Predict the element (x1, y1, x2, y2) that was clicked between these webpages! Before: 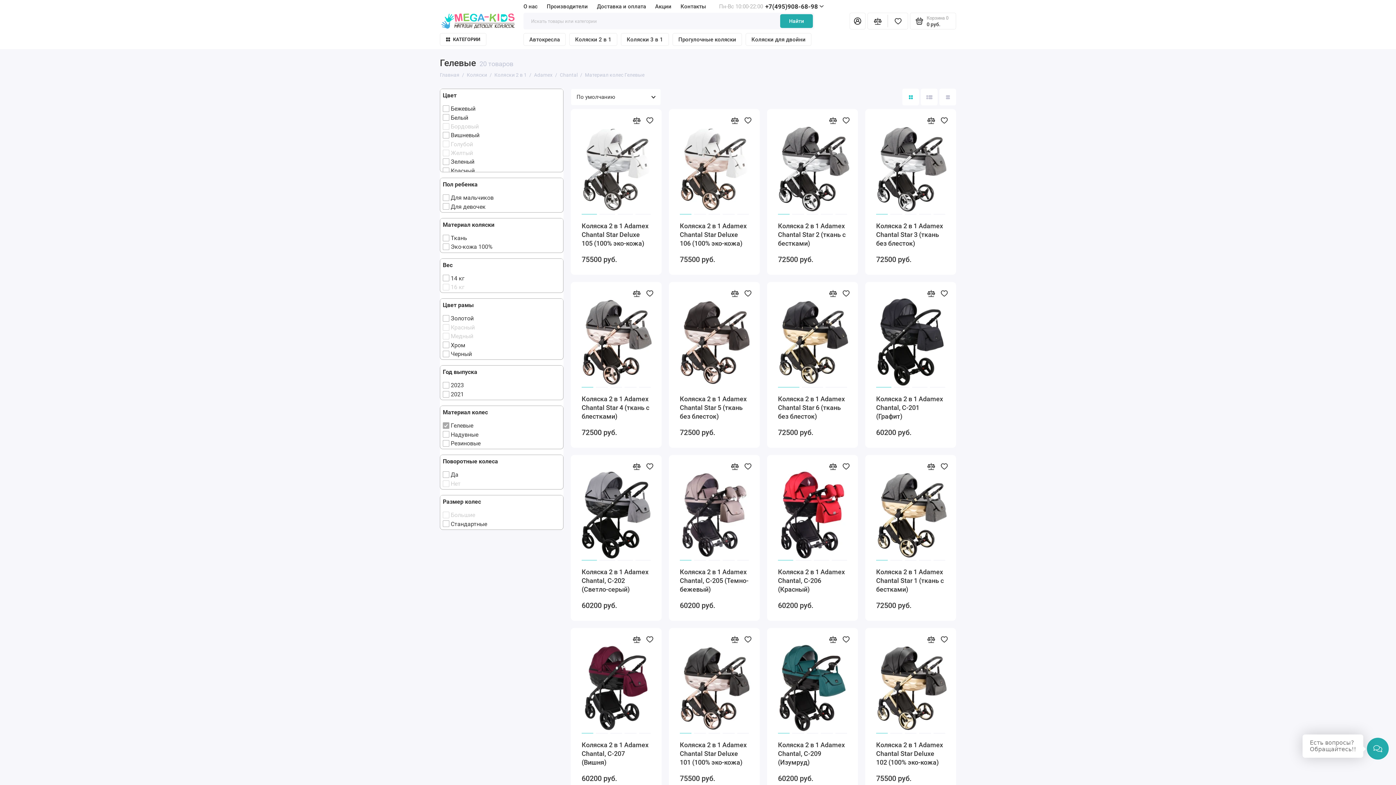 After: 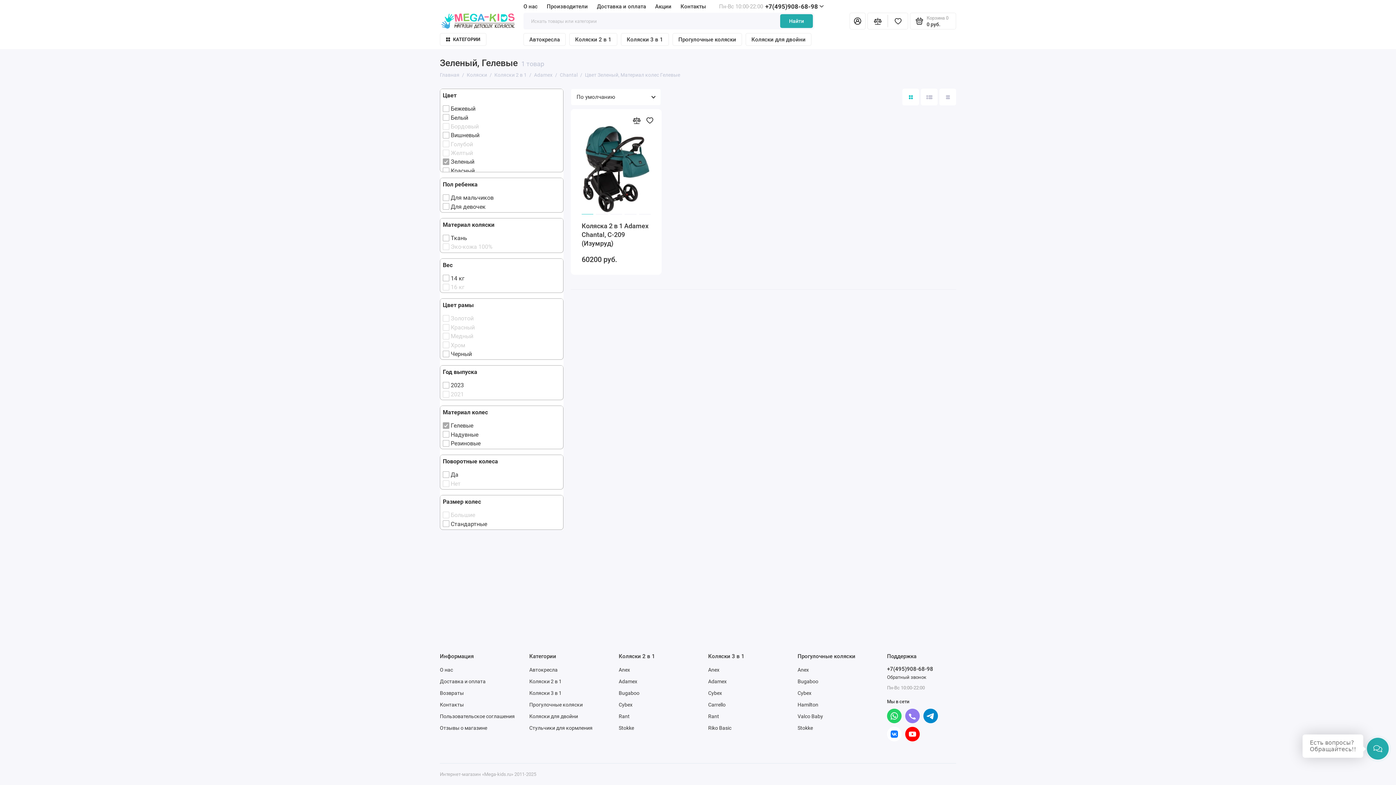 Action: label: Зеленый bbox: (442, 157, 474, 164)